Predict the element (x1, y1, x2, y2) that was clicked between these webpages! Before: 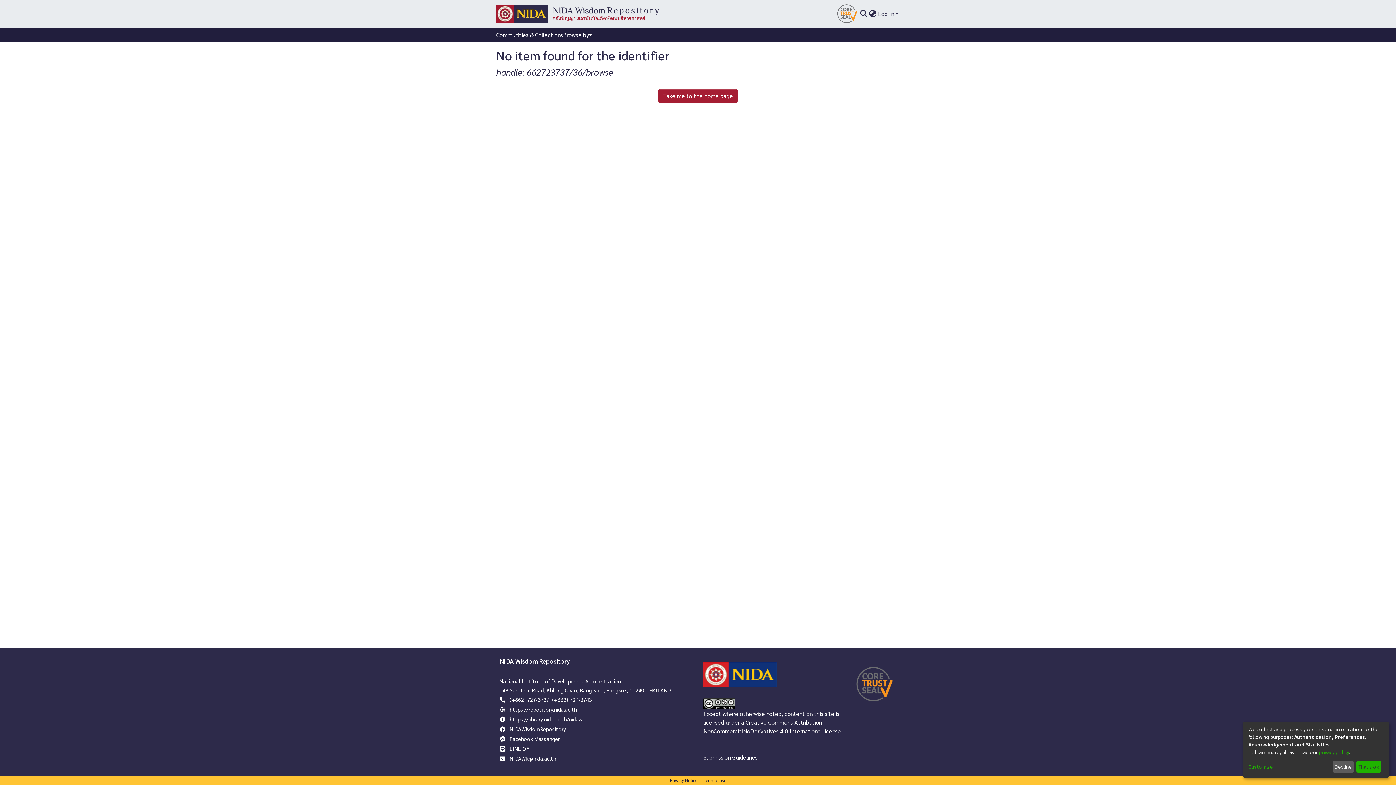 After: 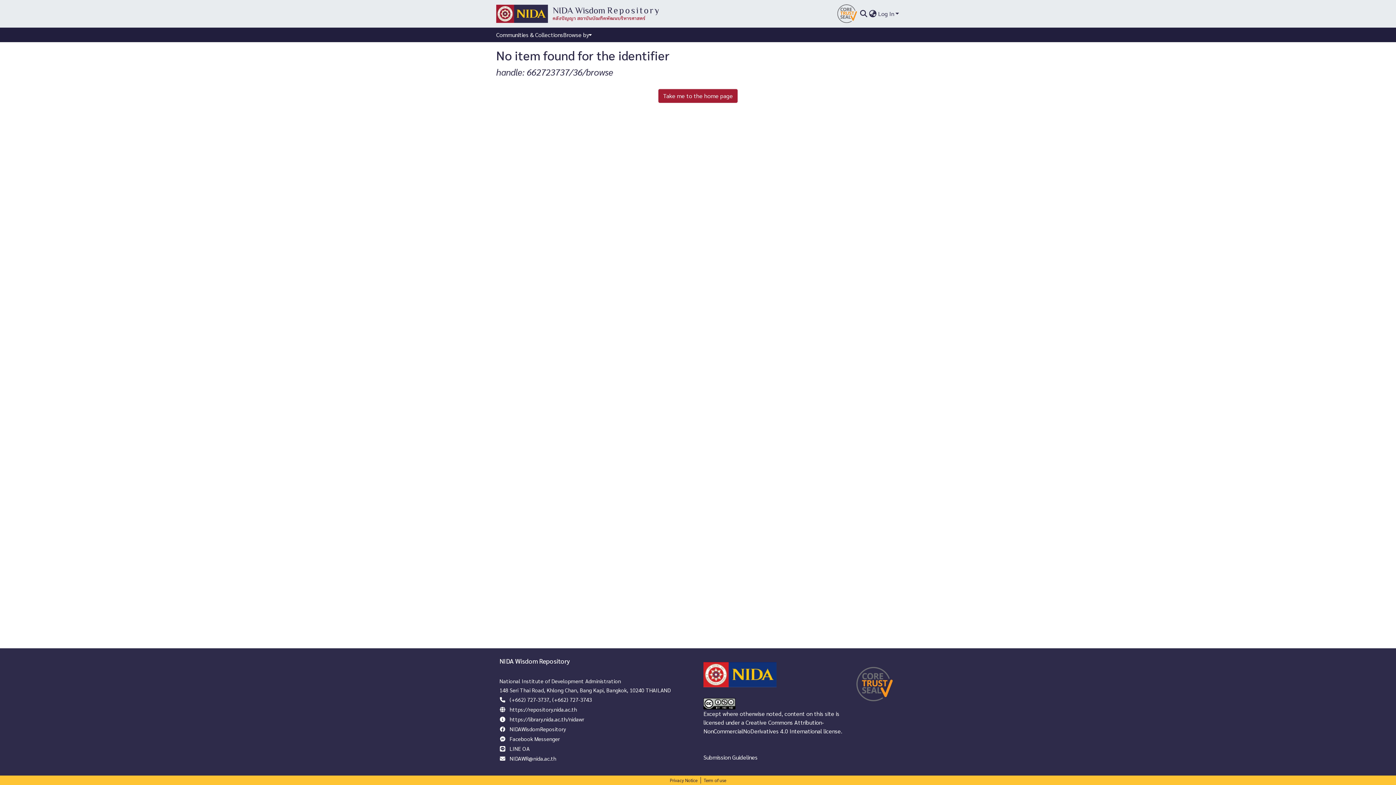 Action: label: Decline bbox: (1332, 761, 1354, 773)